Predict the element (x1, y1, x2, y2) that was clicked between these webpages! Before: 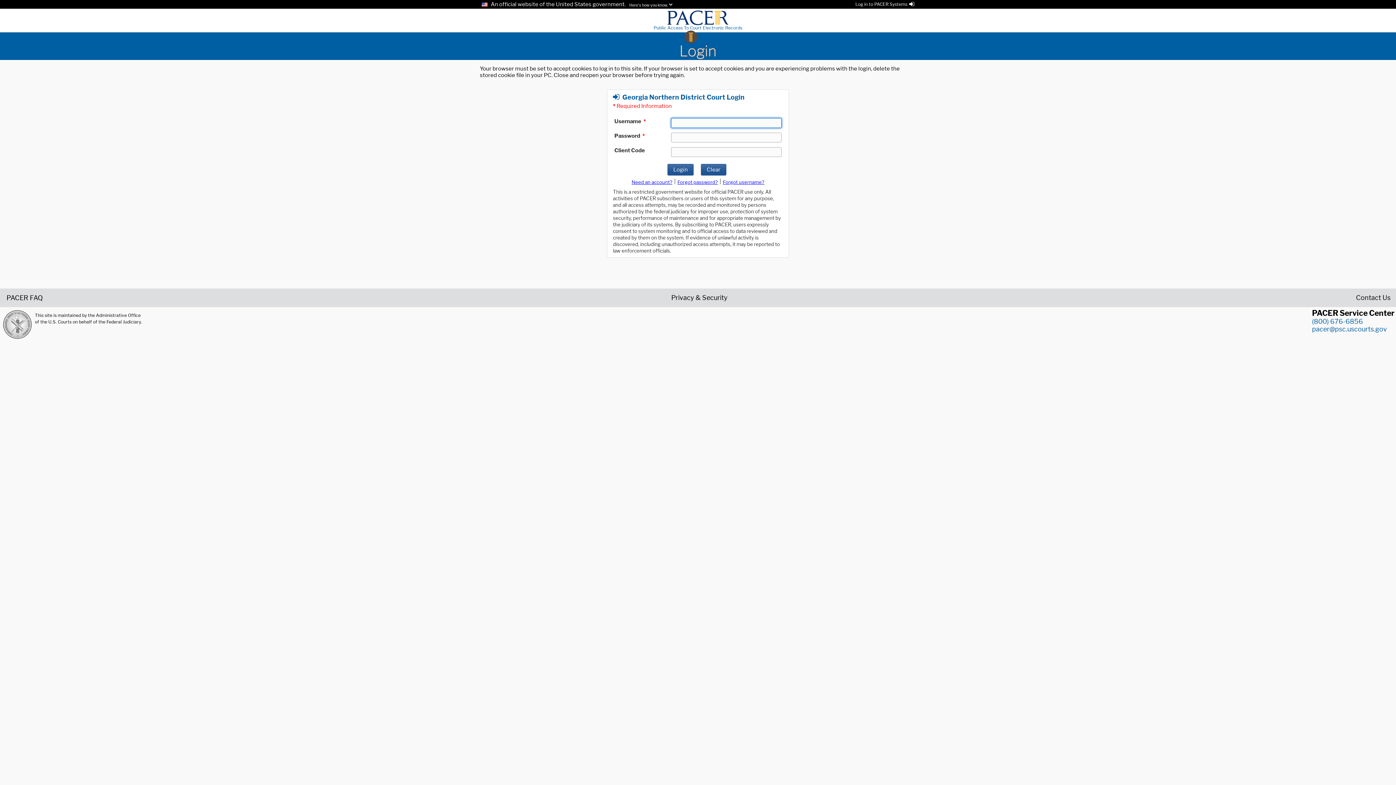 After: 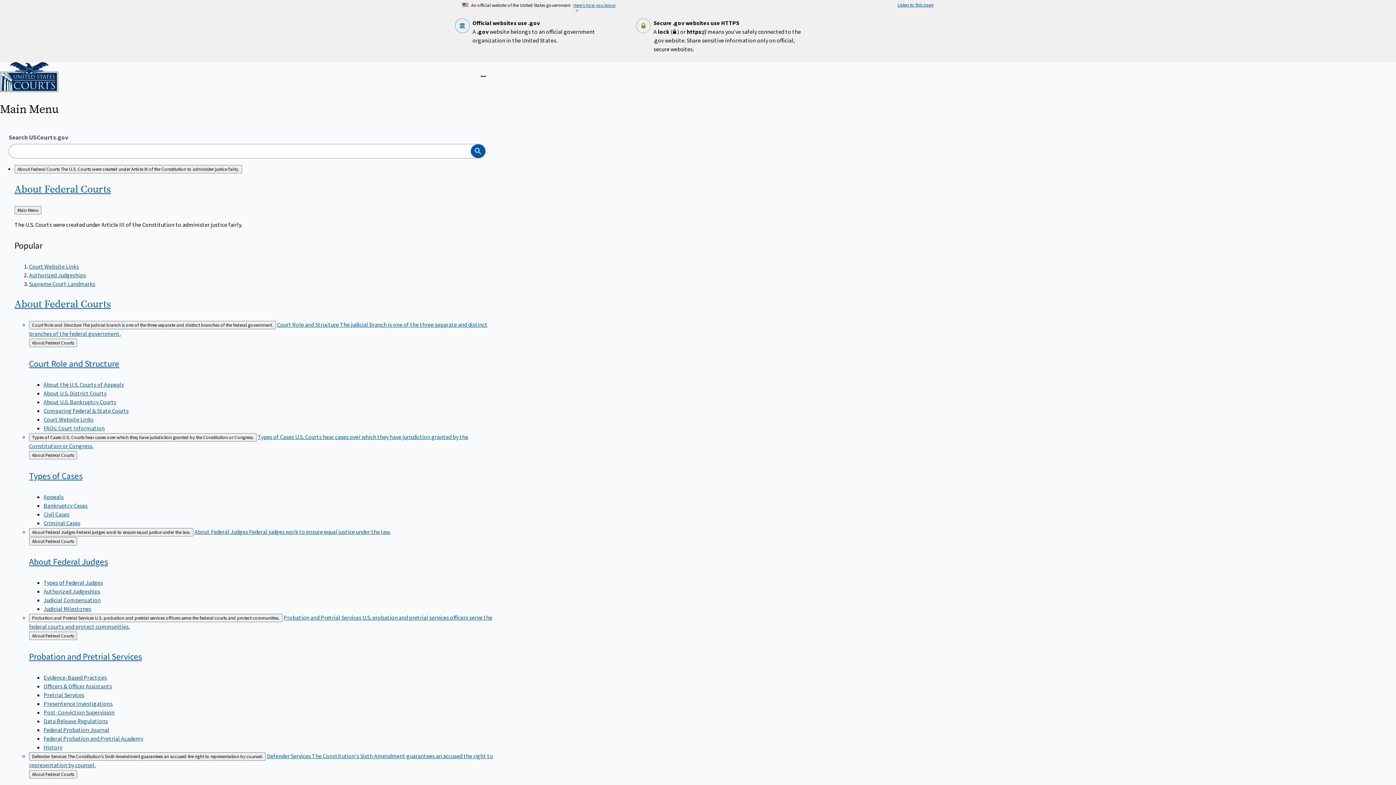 Action: bbox: (2, 310, 32, 339)